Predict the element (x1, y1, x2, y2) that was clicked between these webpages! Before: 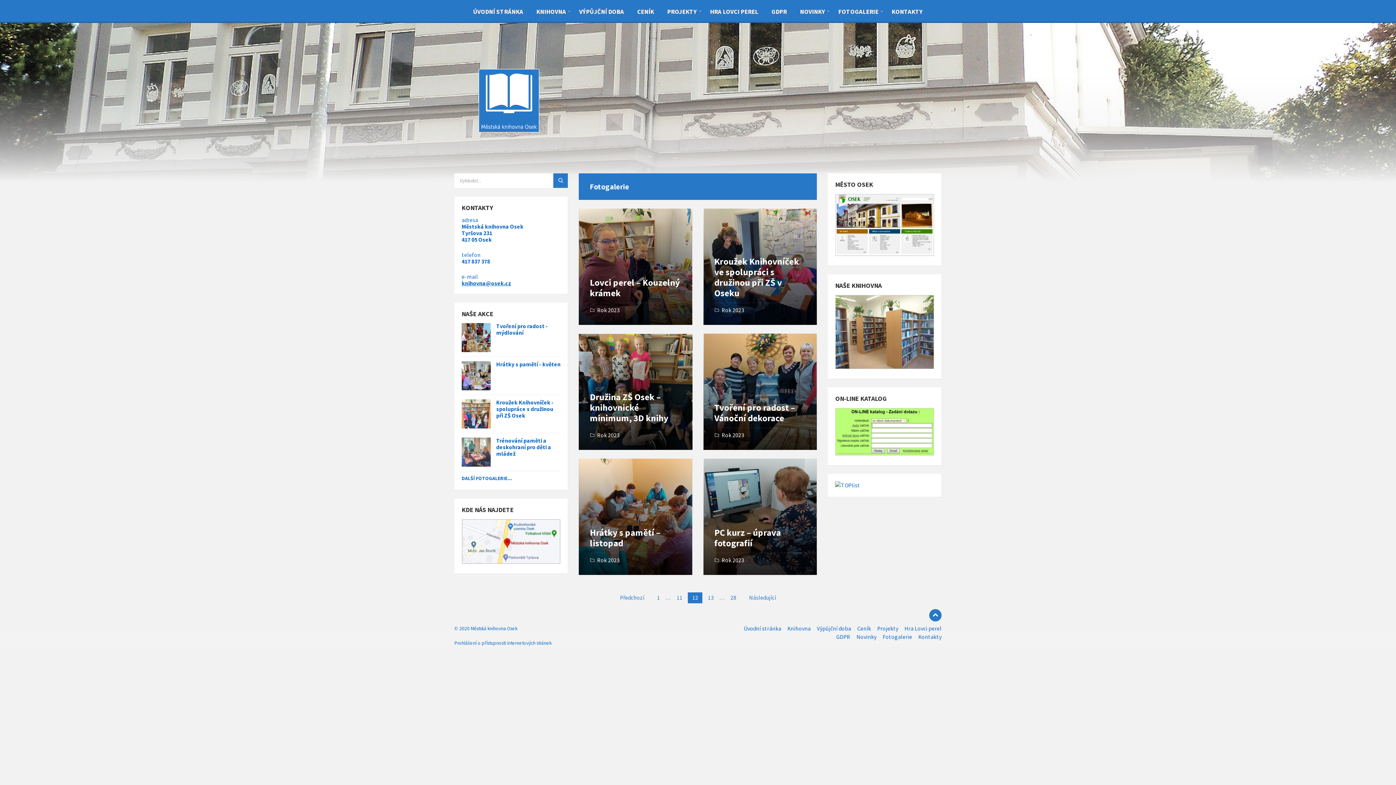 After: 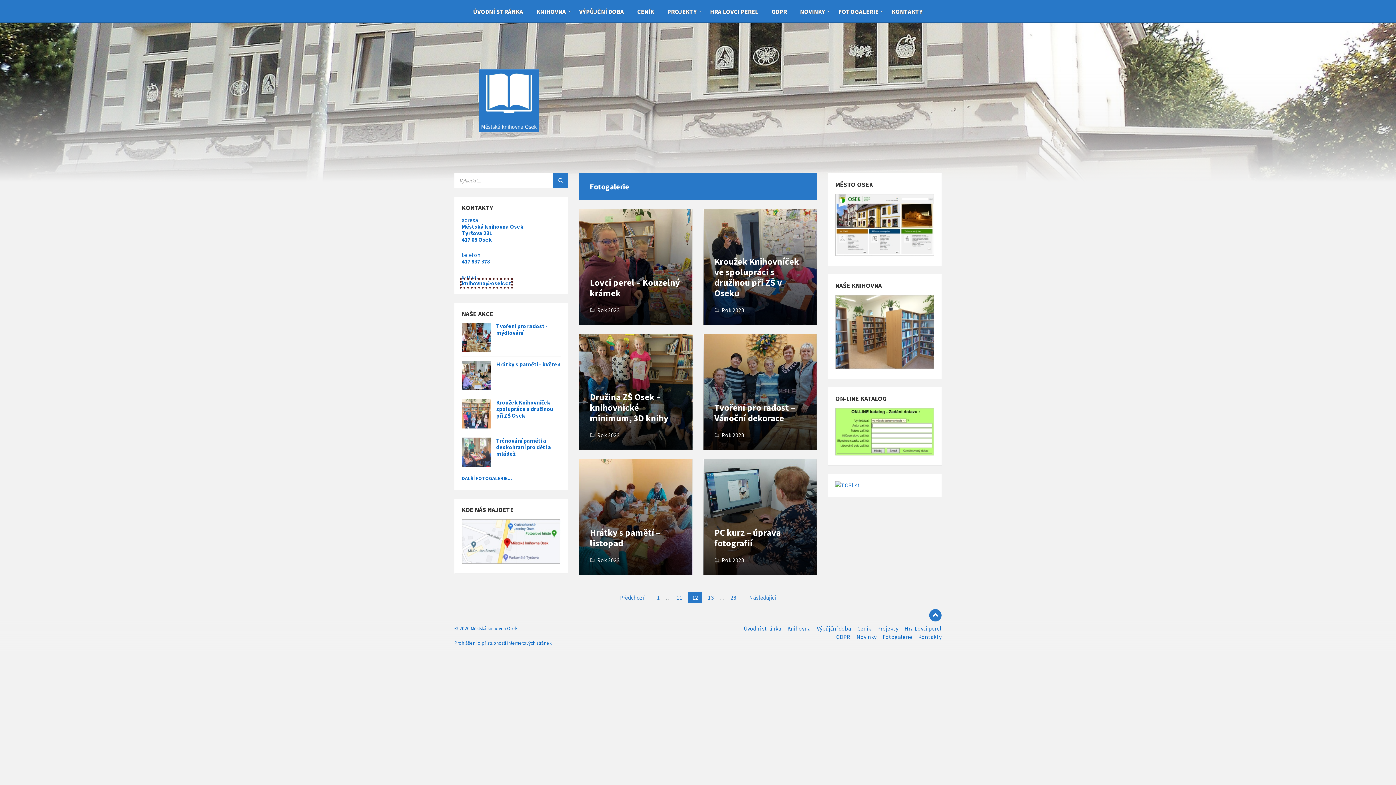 Action: label: knihovna@osek.cz bbox: (461, 280, 511, 286)